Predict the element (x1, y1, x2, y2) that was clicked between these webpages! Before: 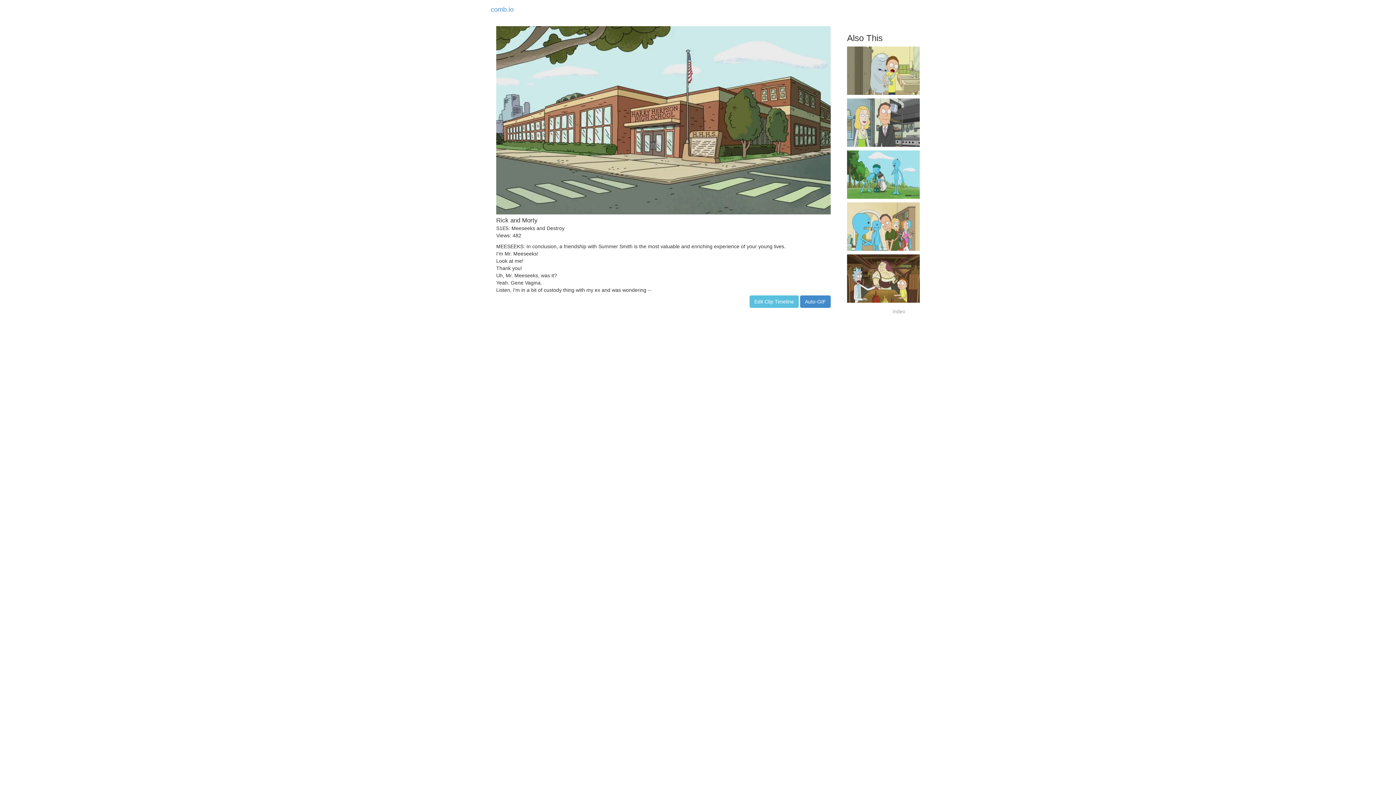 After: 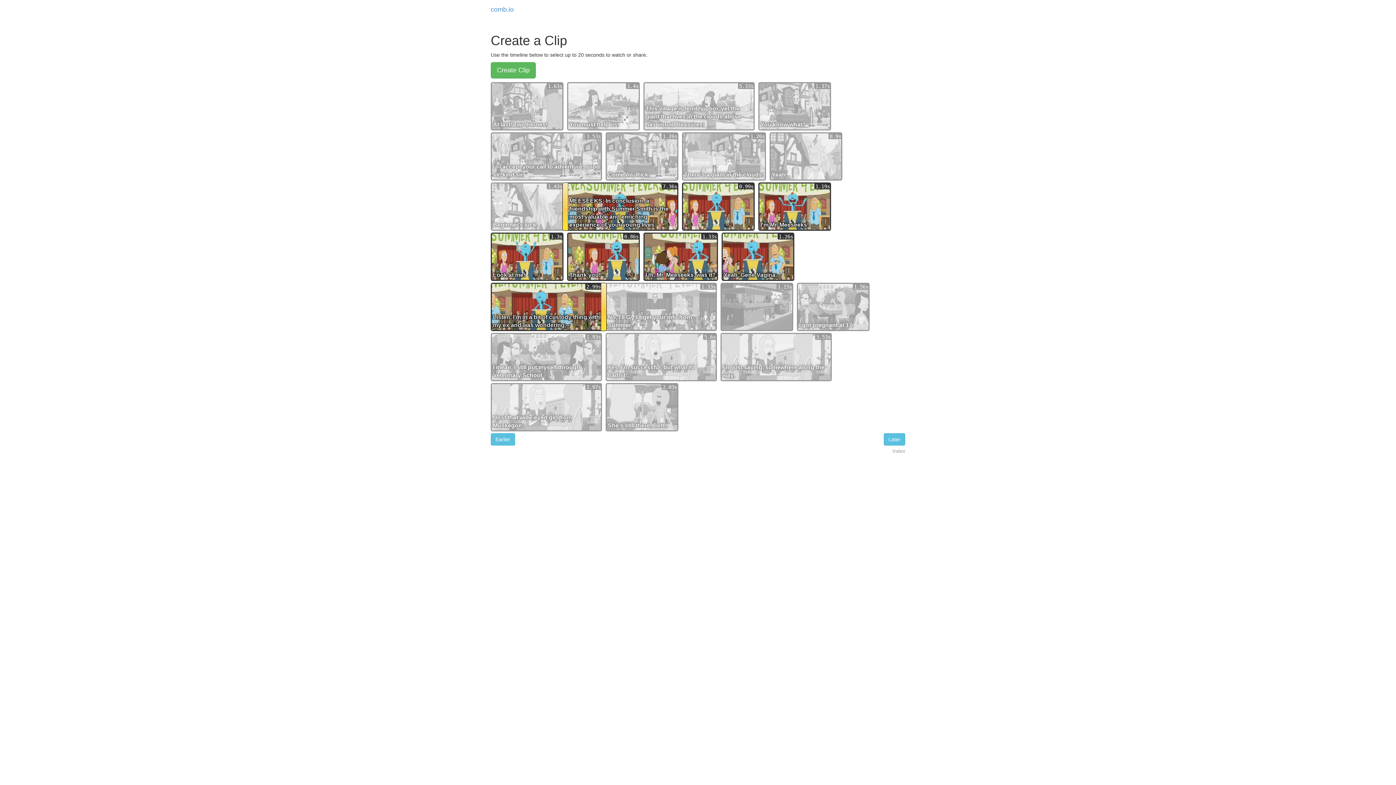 Action: label: Edit Clip Timeline bbox: (749, 295, 798, 307)